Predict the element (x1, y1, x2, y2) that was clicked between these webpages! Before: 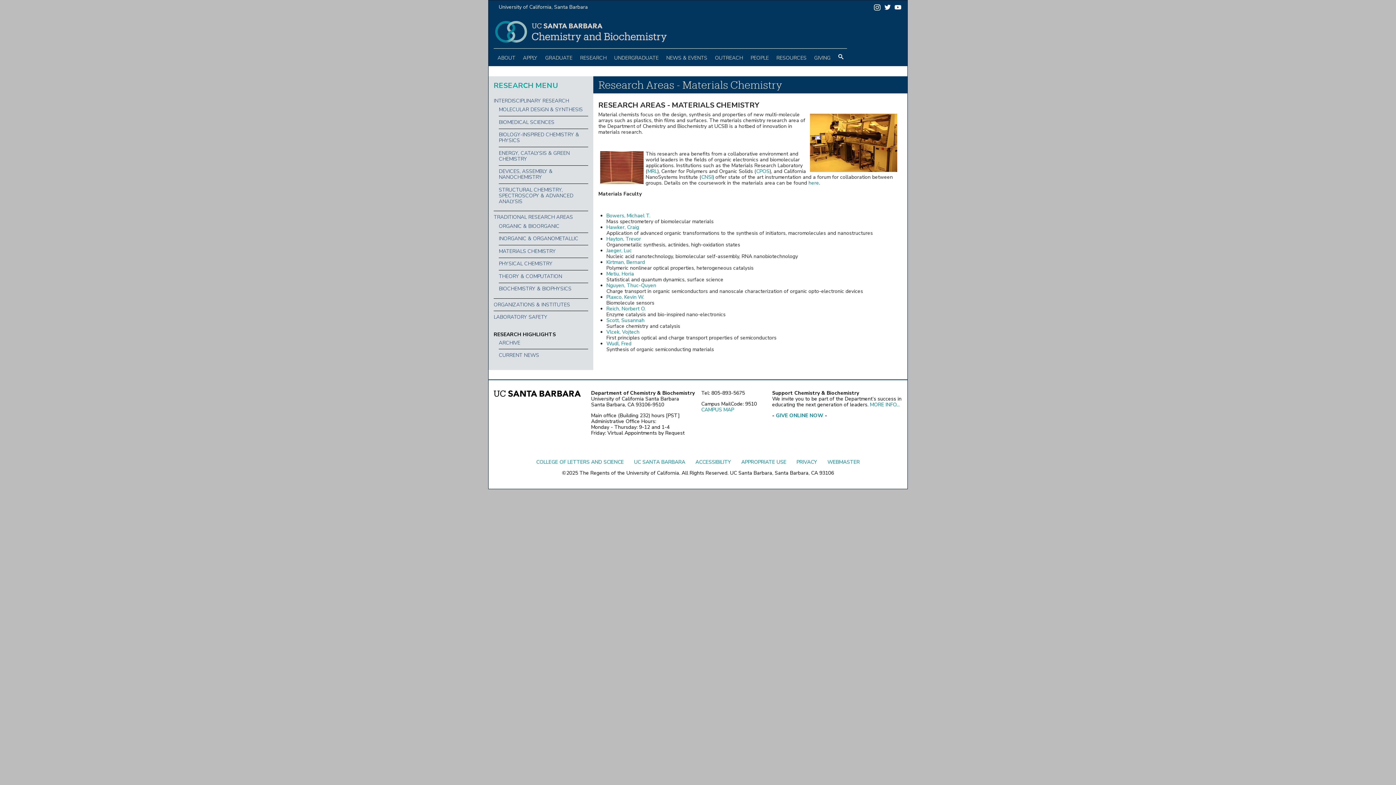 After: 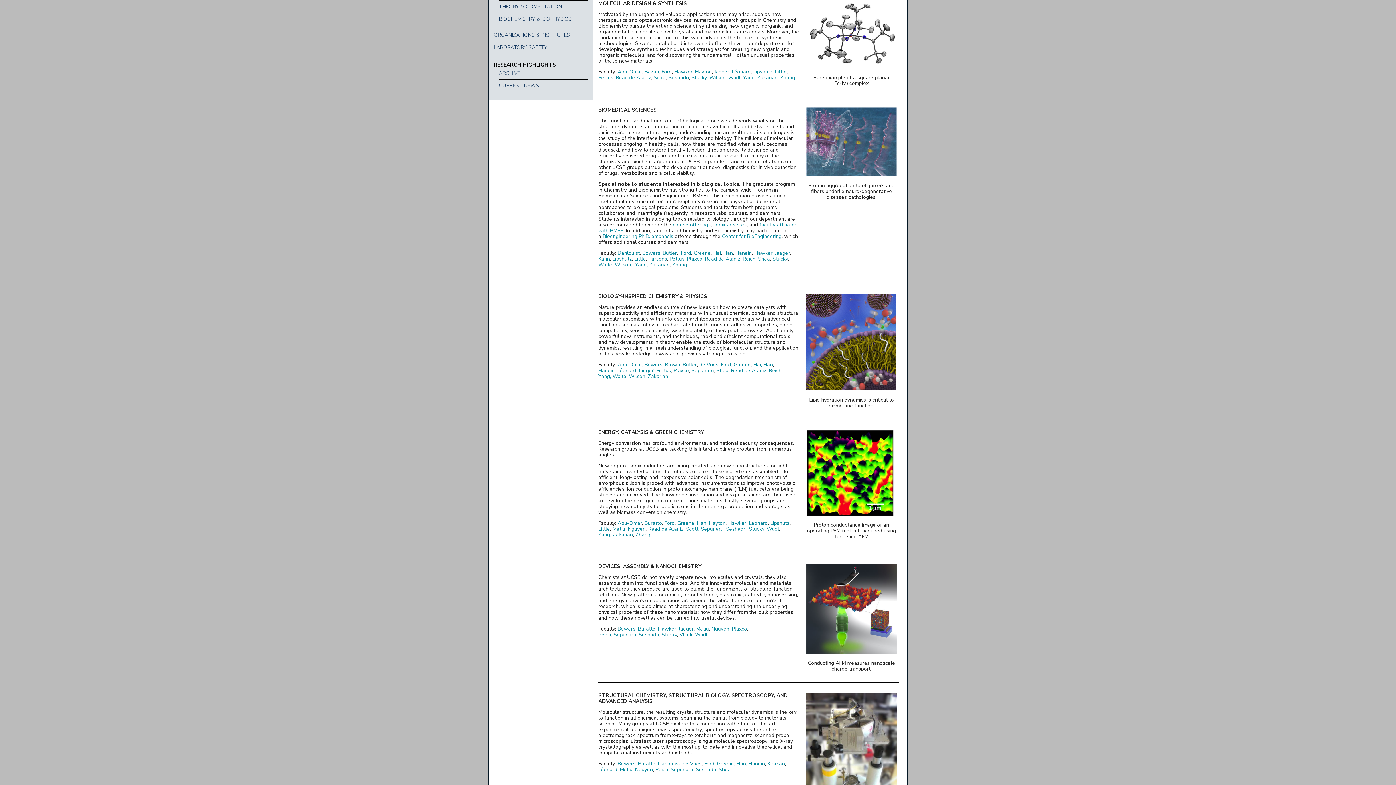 Action: label: MOLECULAR DESIGN & SYNTHESIS bbox: (498, 107, 588, 112)